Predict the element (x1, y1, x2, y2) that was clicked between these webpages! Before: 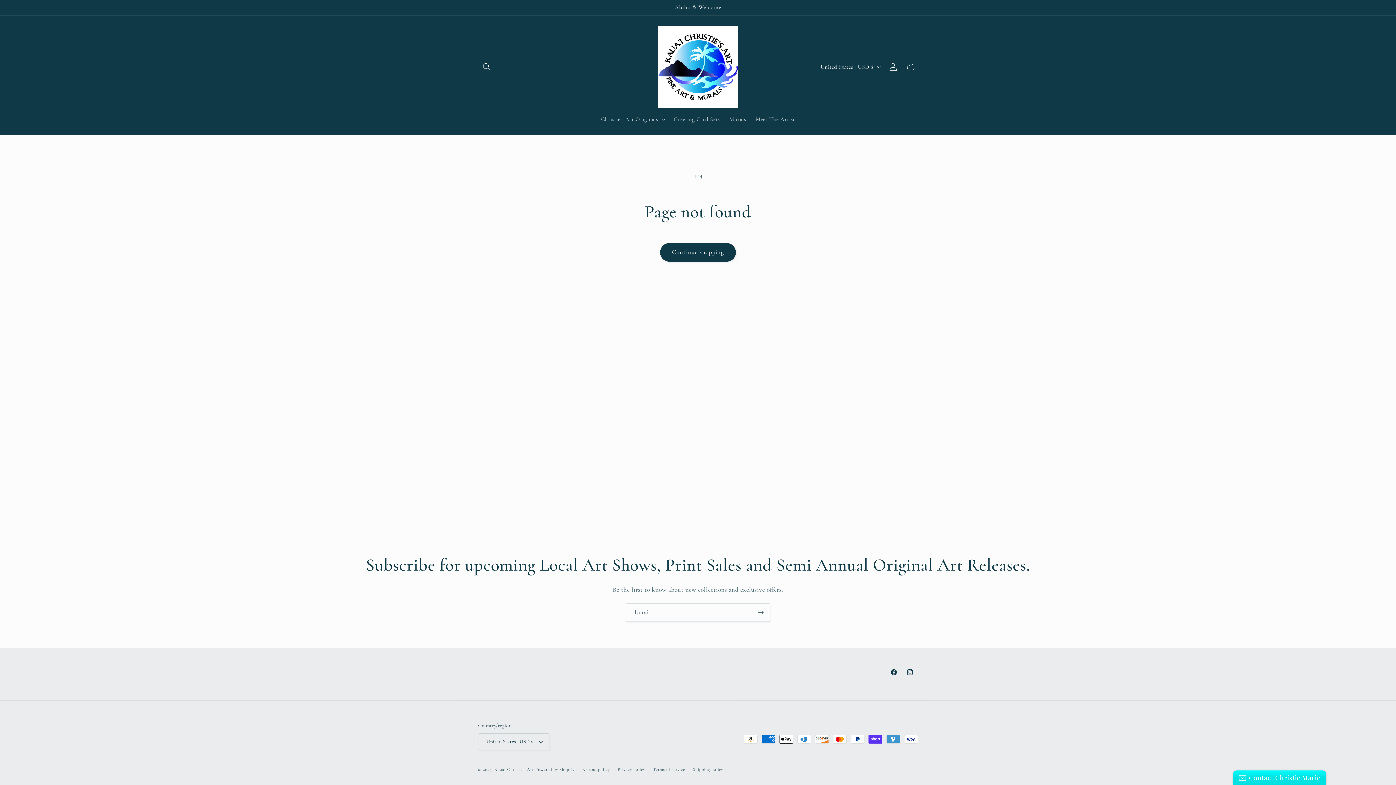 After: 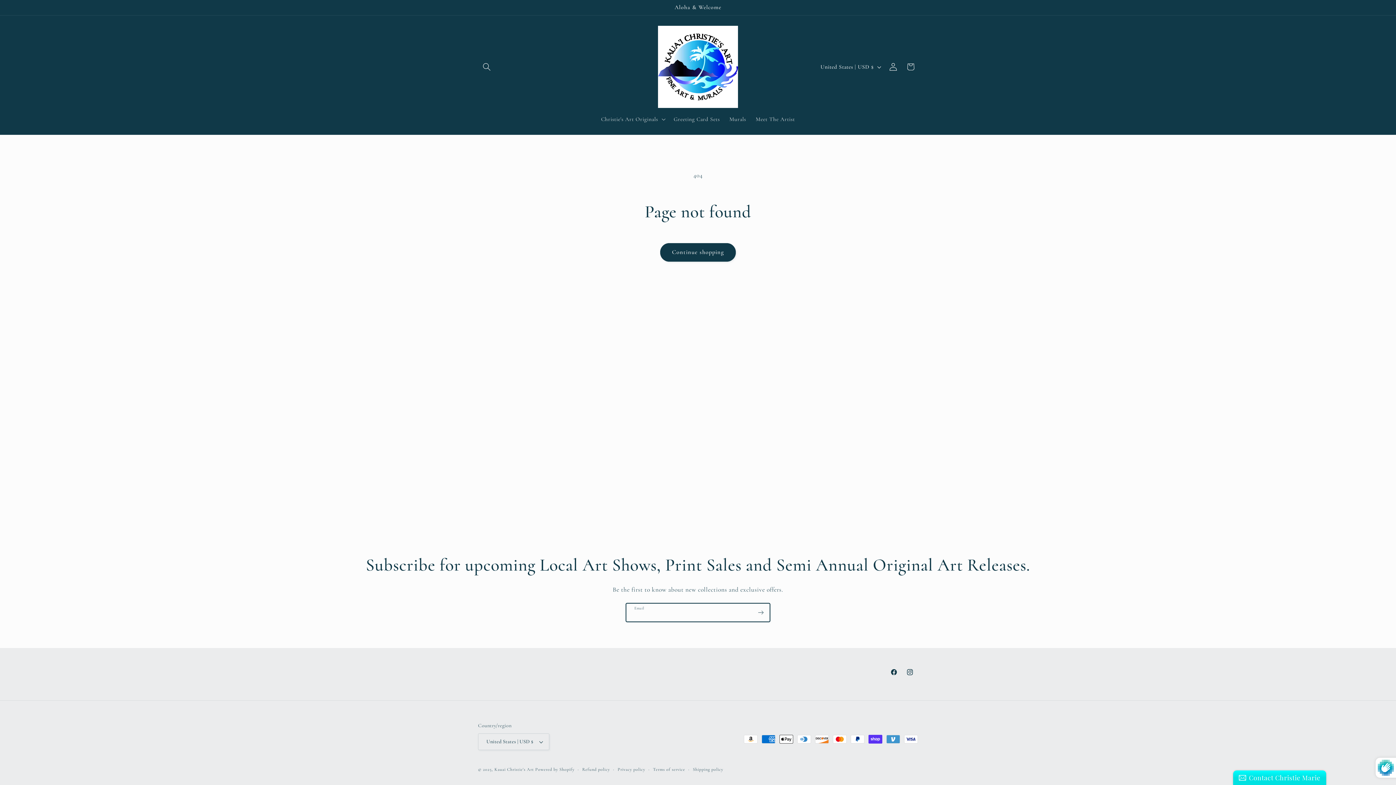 Action: label: Subscribe bbox: (752, 603, 769, 622)